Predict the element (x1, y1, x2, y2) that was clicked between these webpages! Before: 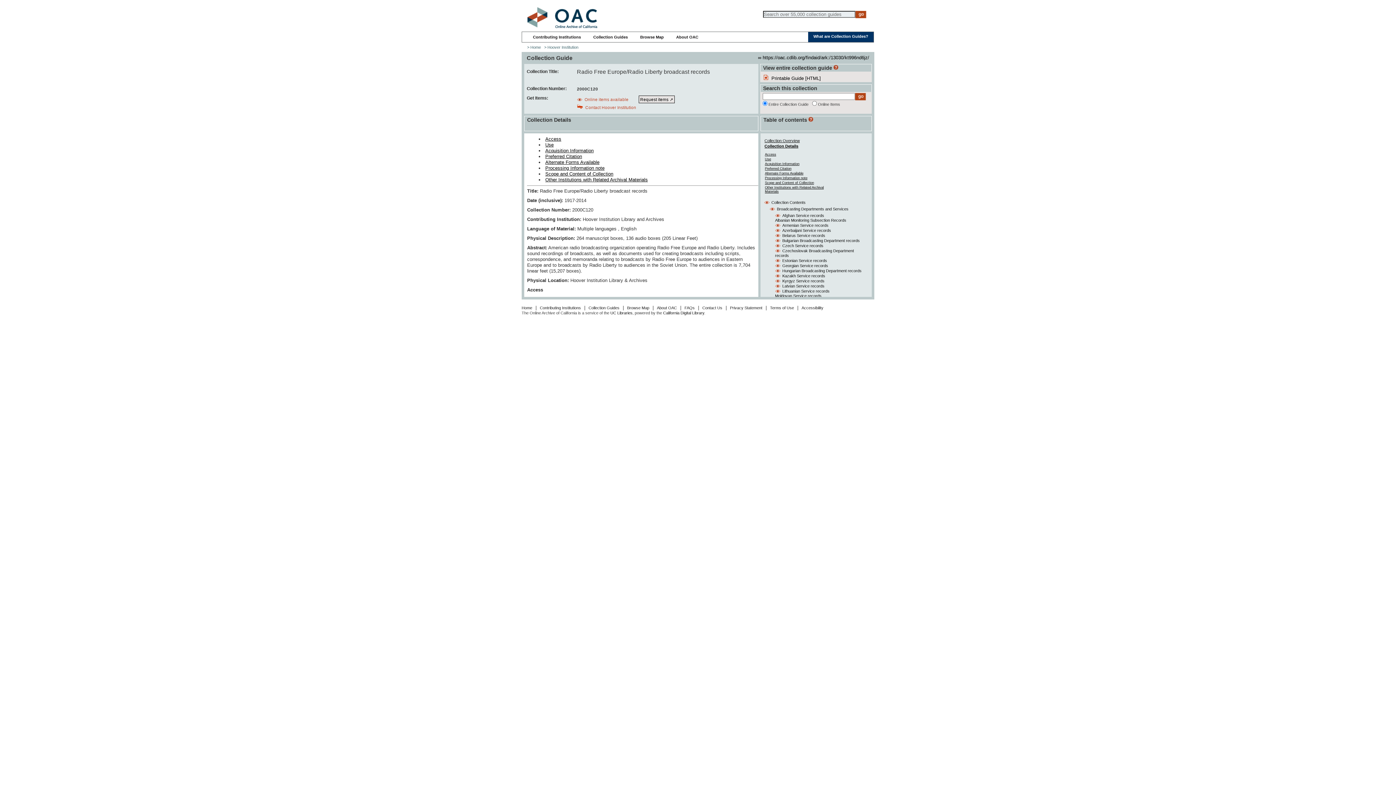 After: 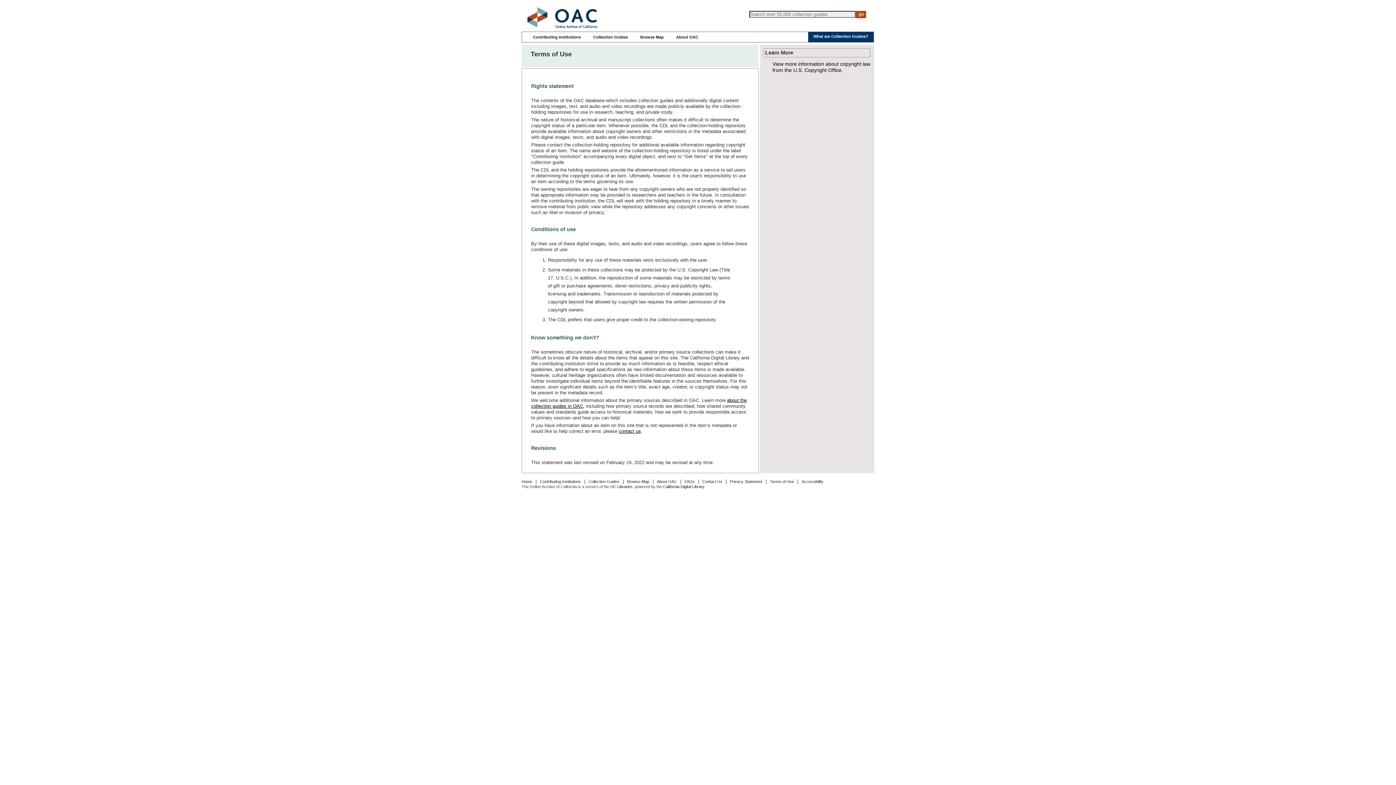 Action: label: Terms of Use bbox: (770, 305, 794, 310)